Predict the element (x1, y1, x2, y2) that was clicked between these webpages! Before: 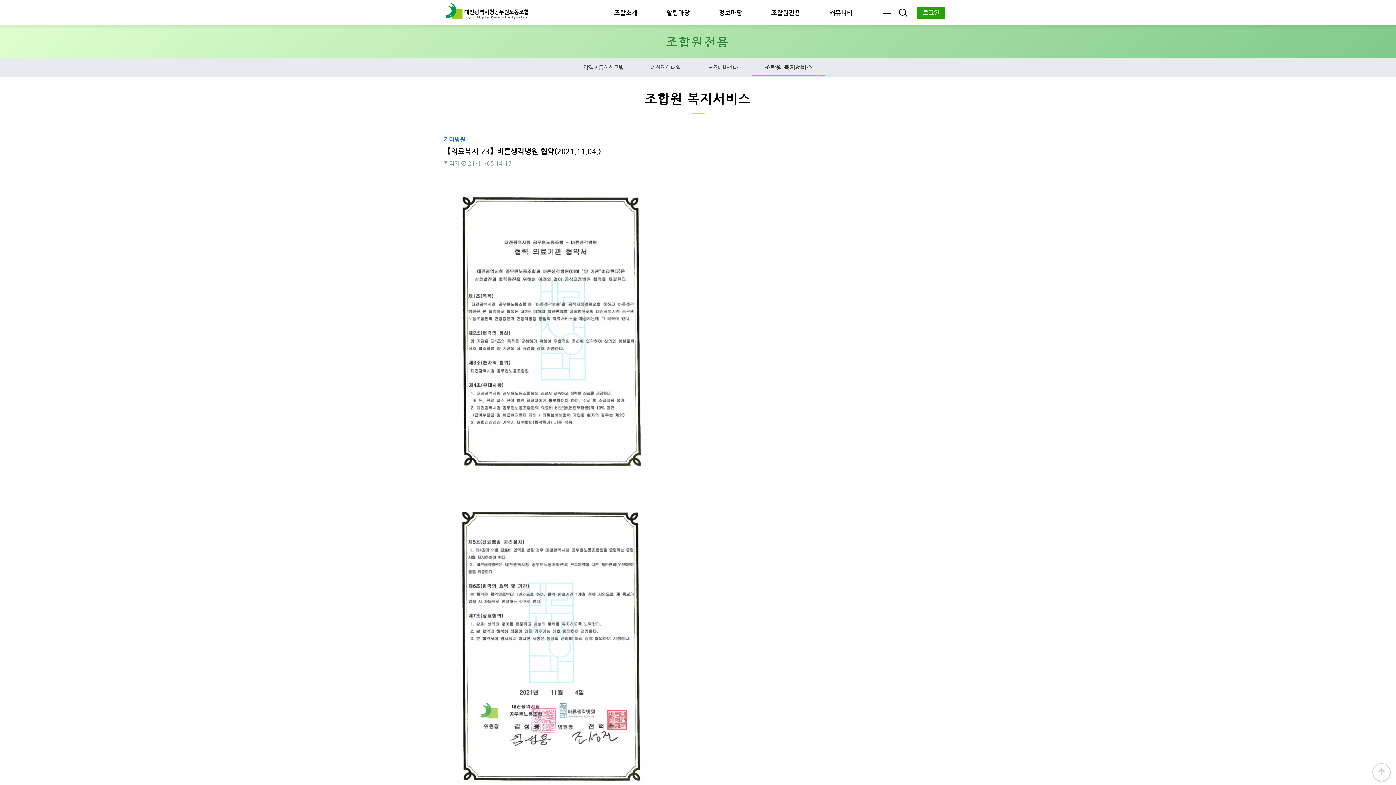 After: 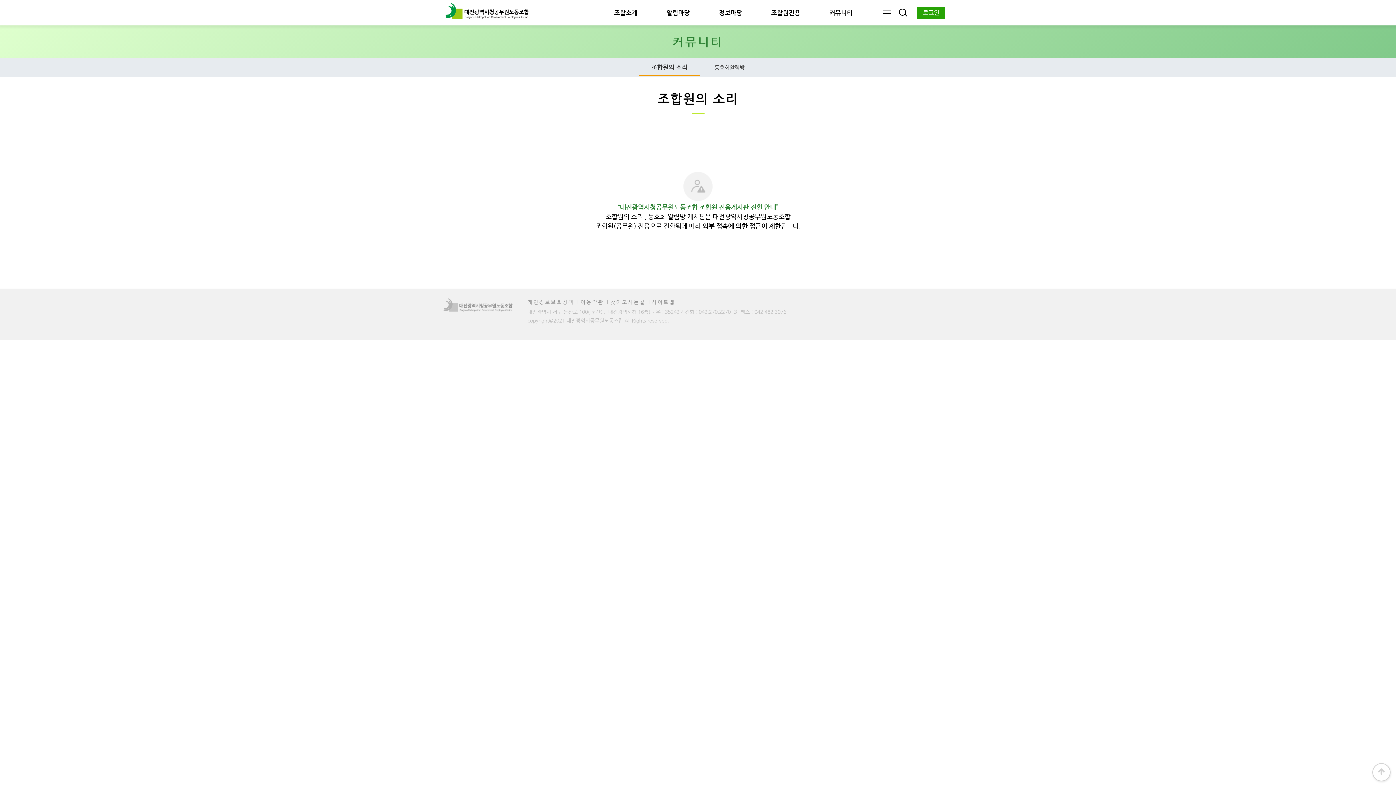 Action: label: 커뮤니티 bbox: (829, 0, 852, 25)